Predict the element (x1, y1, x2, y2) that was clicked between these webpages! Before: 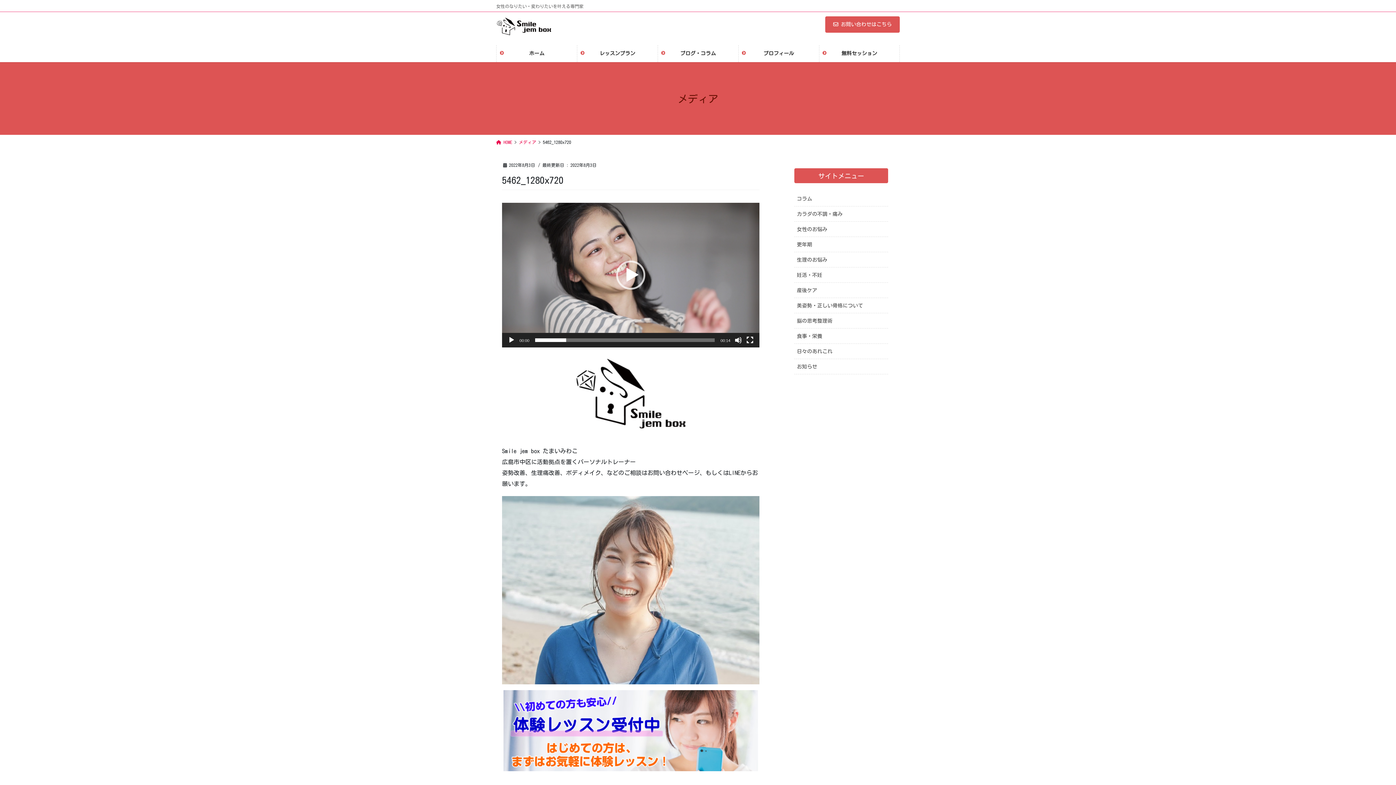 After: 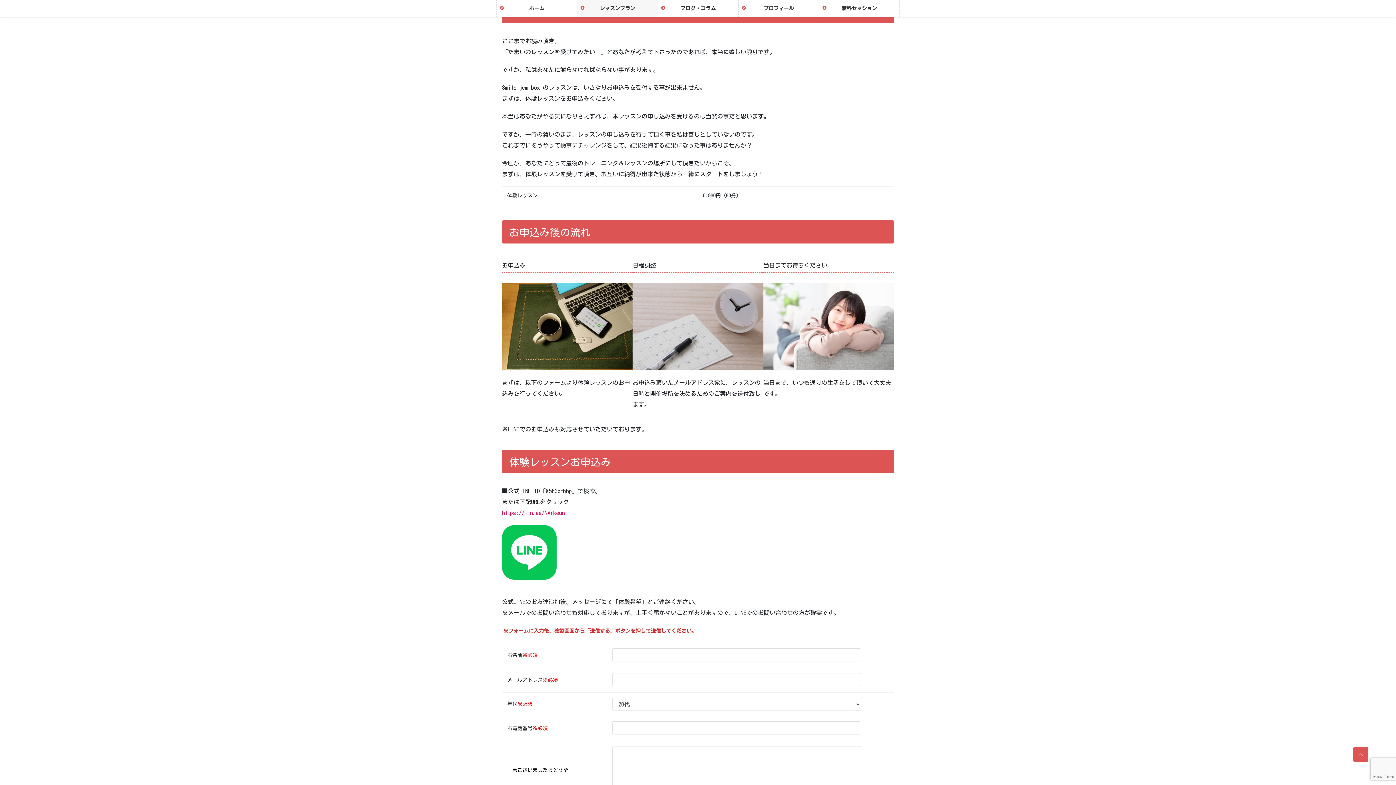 Action: bbox: (503, 690, 758, 771)